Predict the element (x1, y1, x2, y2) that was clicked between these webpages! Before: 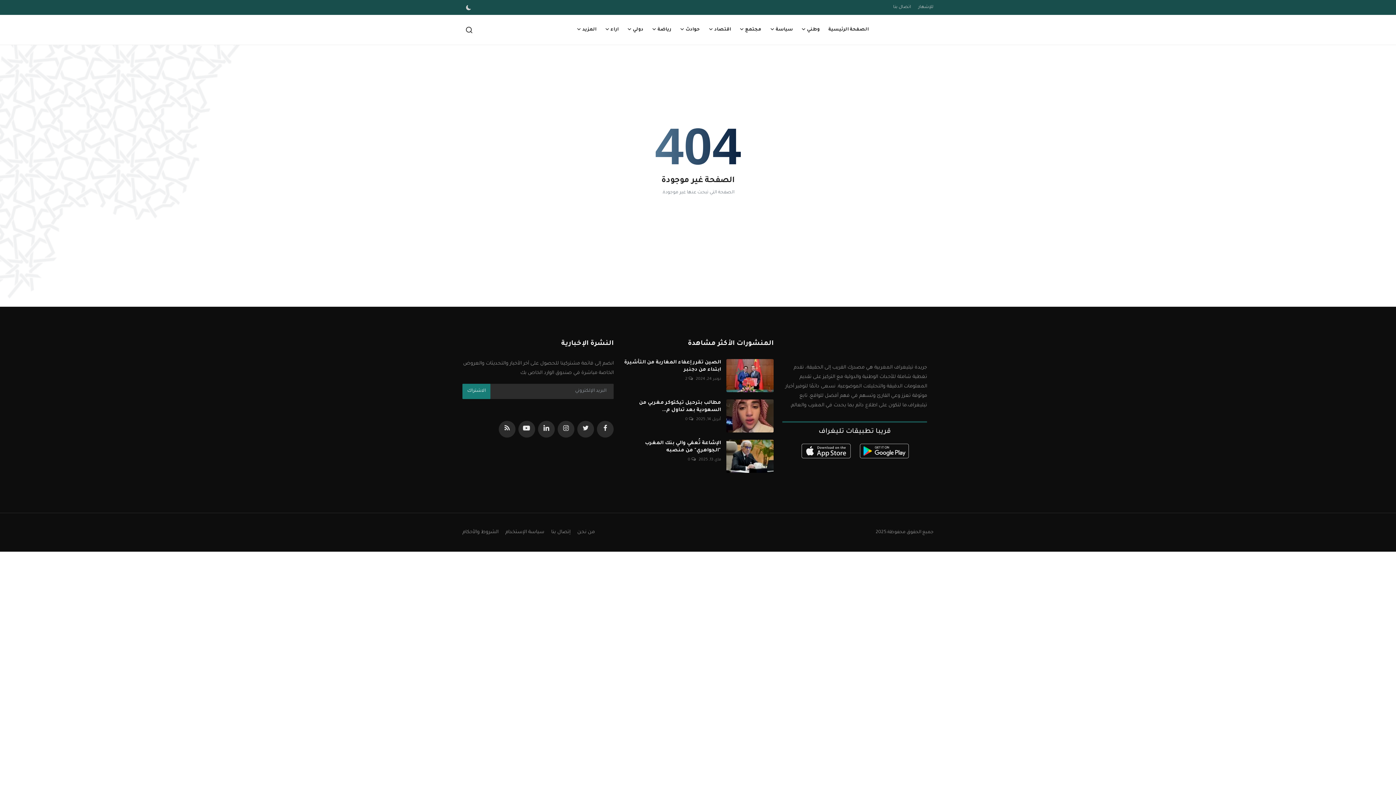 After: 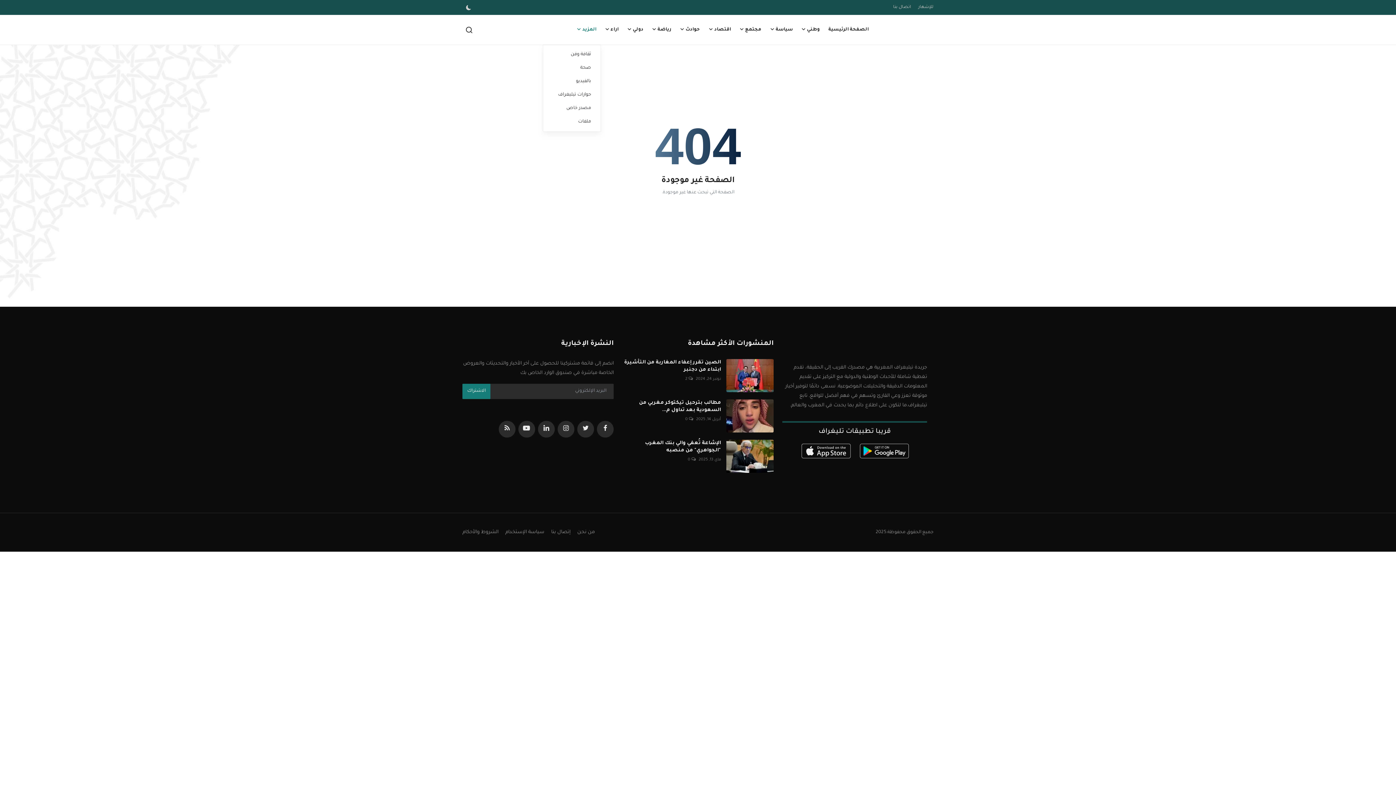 Action: label: المزيد bbox: (572, 14, 600, 44)